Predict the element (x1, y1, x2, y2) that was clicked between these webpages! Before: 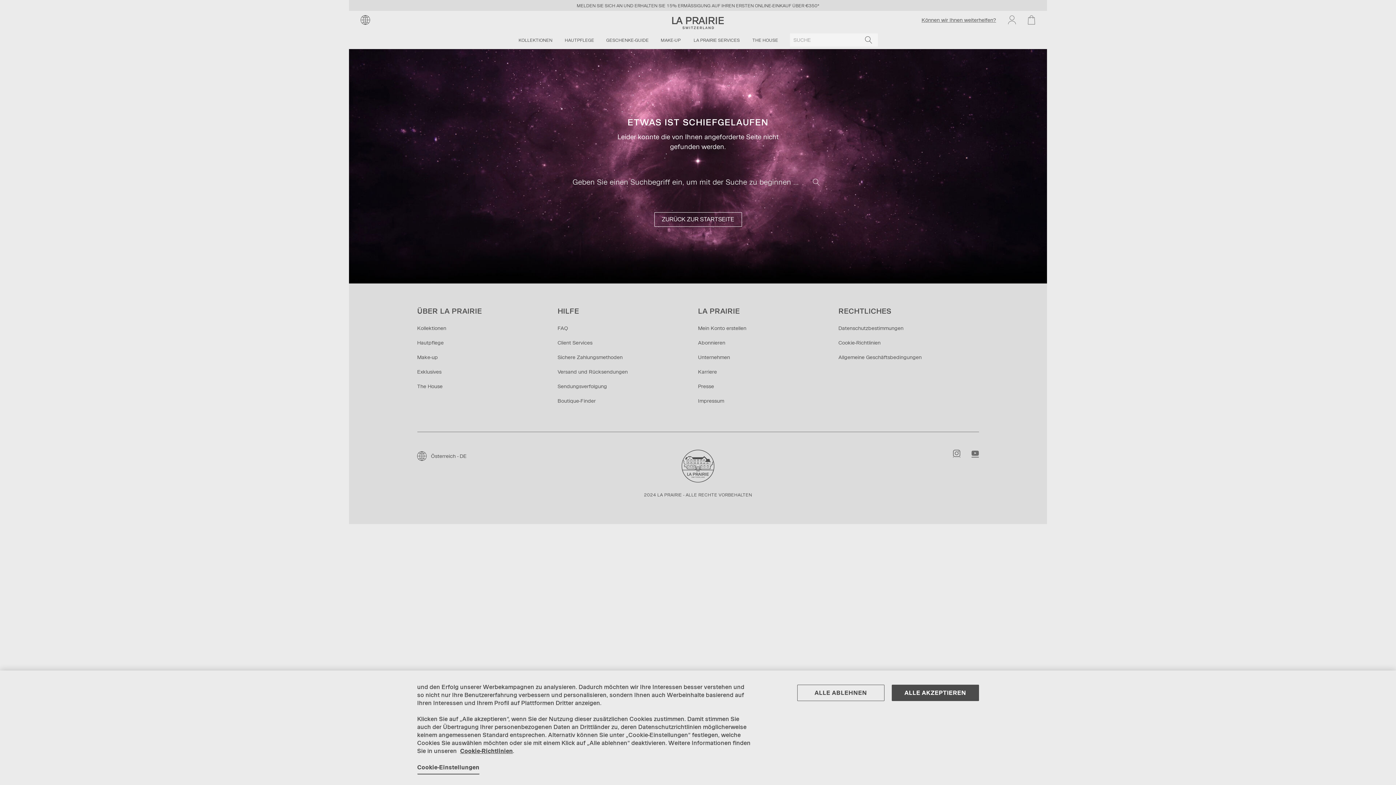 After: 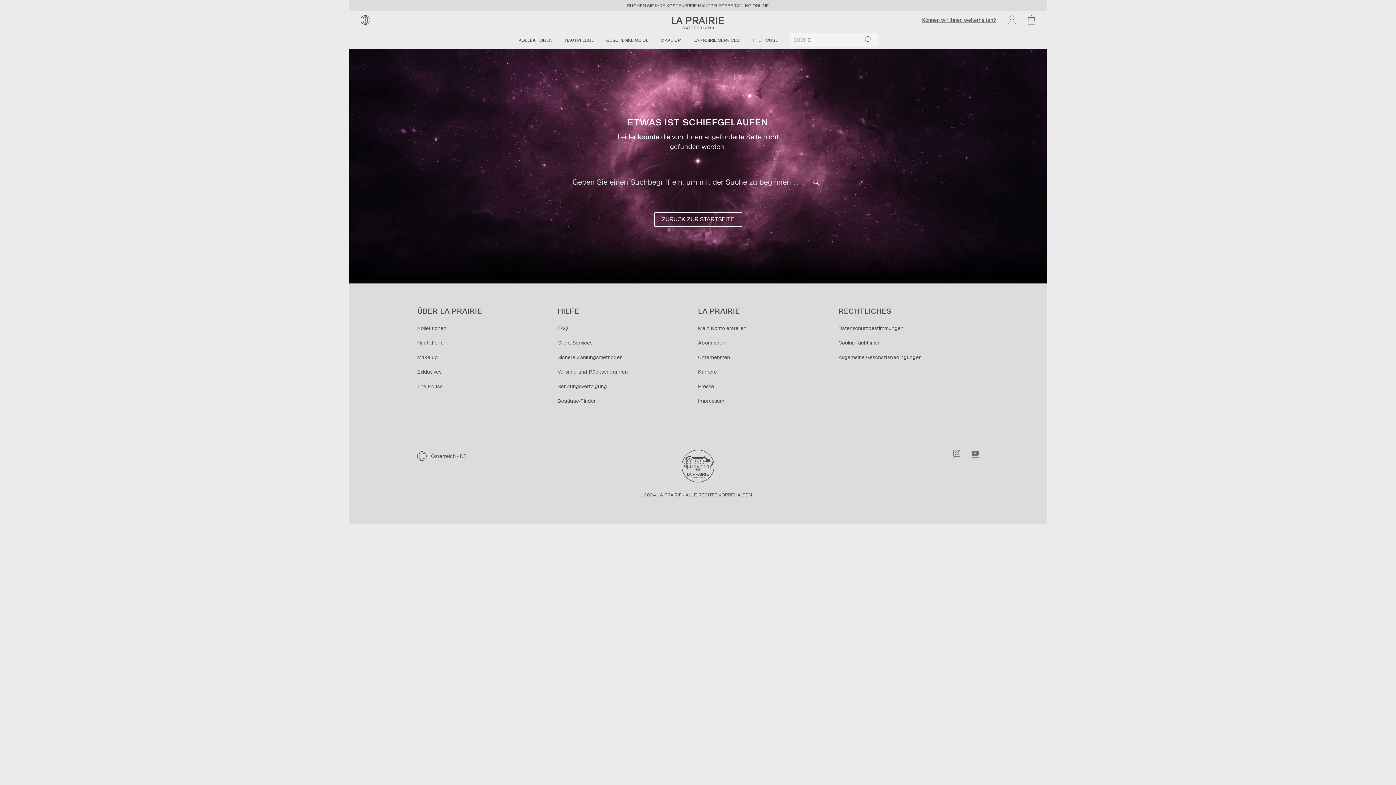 Action: label: ALLE ABLEHNEN bbox: (797, 685, 884, 701)